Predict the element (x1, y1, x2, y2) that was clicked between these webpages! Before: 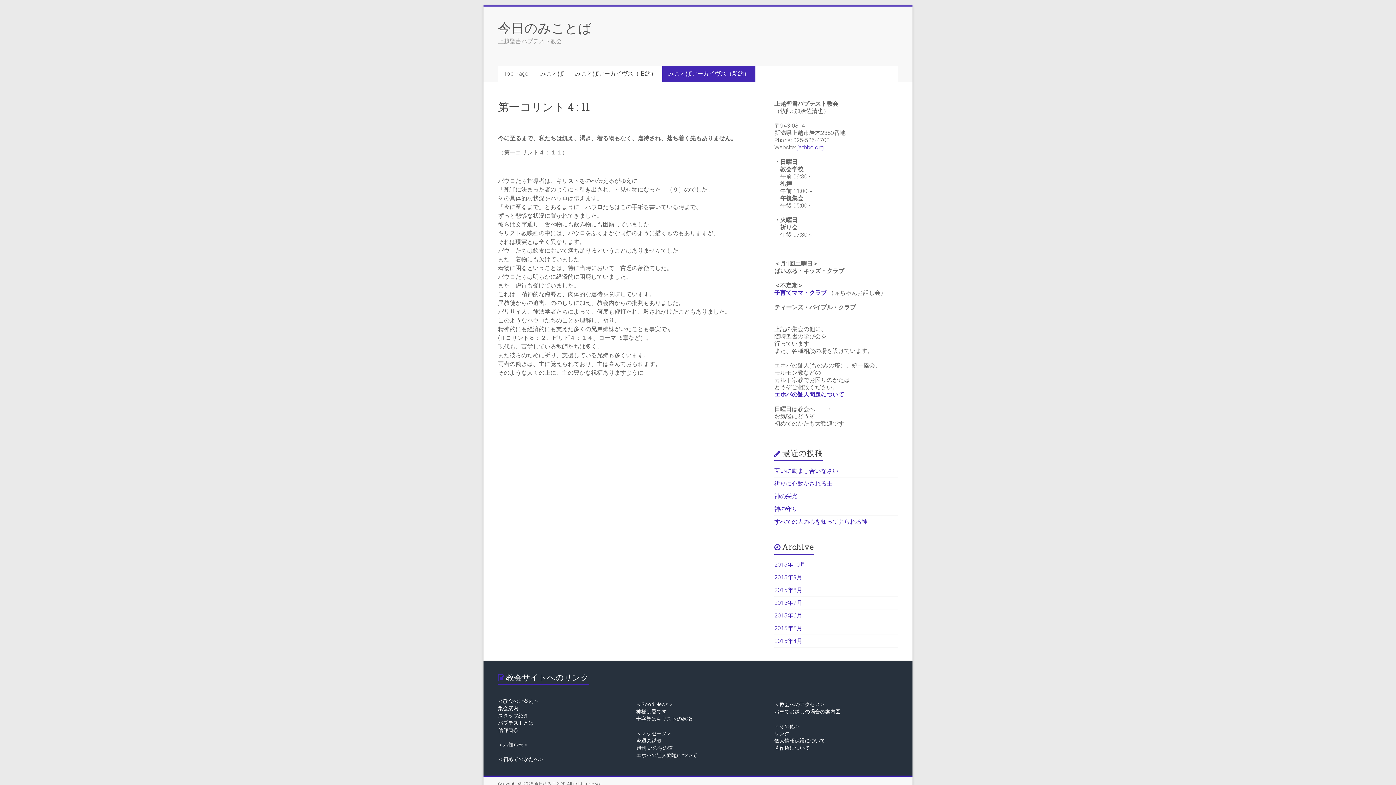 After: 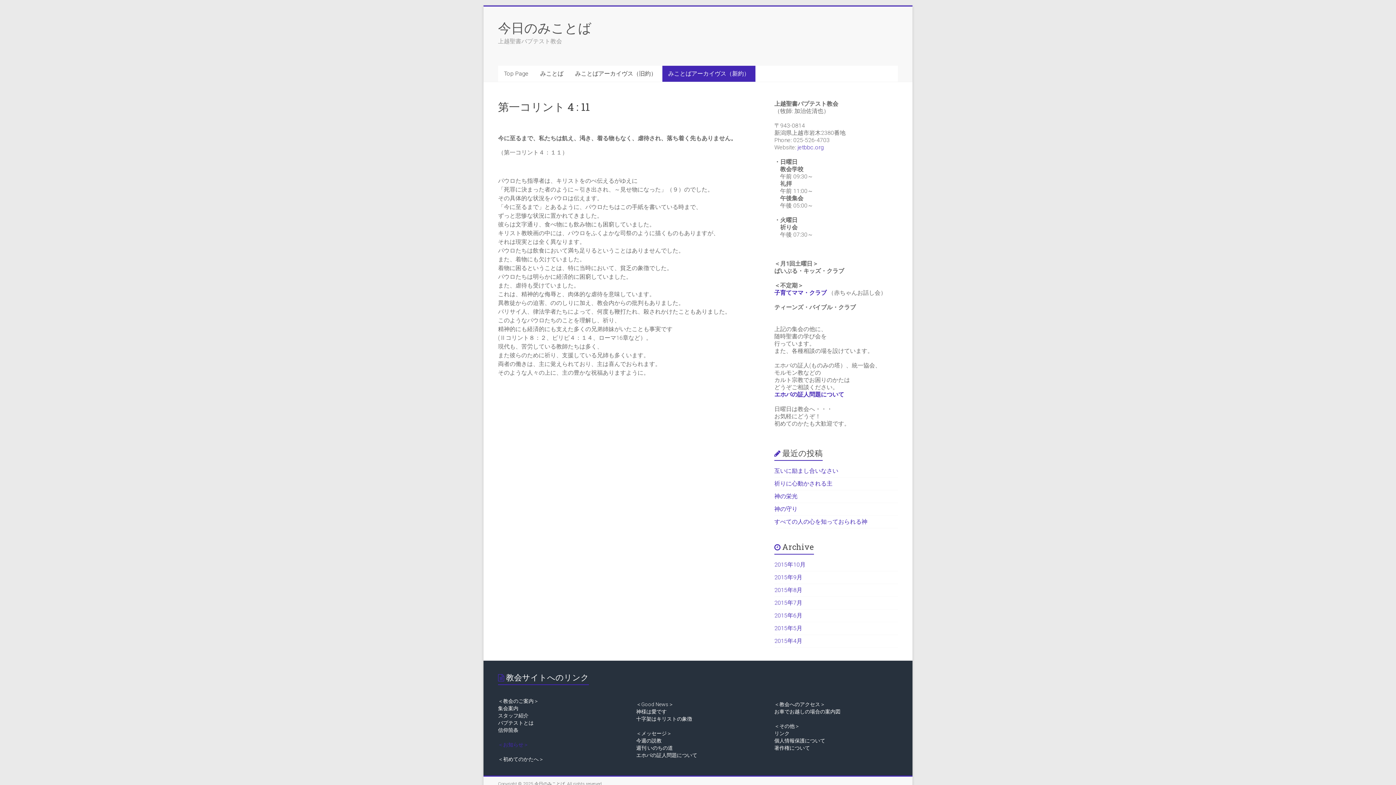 Action: bbox: (498, 742, 528, 748) label: ＜お知らせ＞